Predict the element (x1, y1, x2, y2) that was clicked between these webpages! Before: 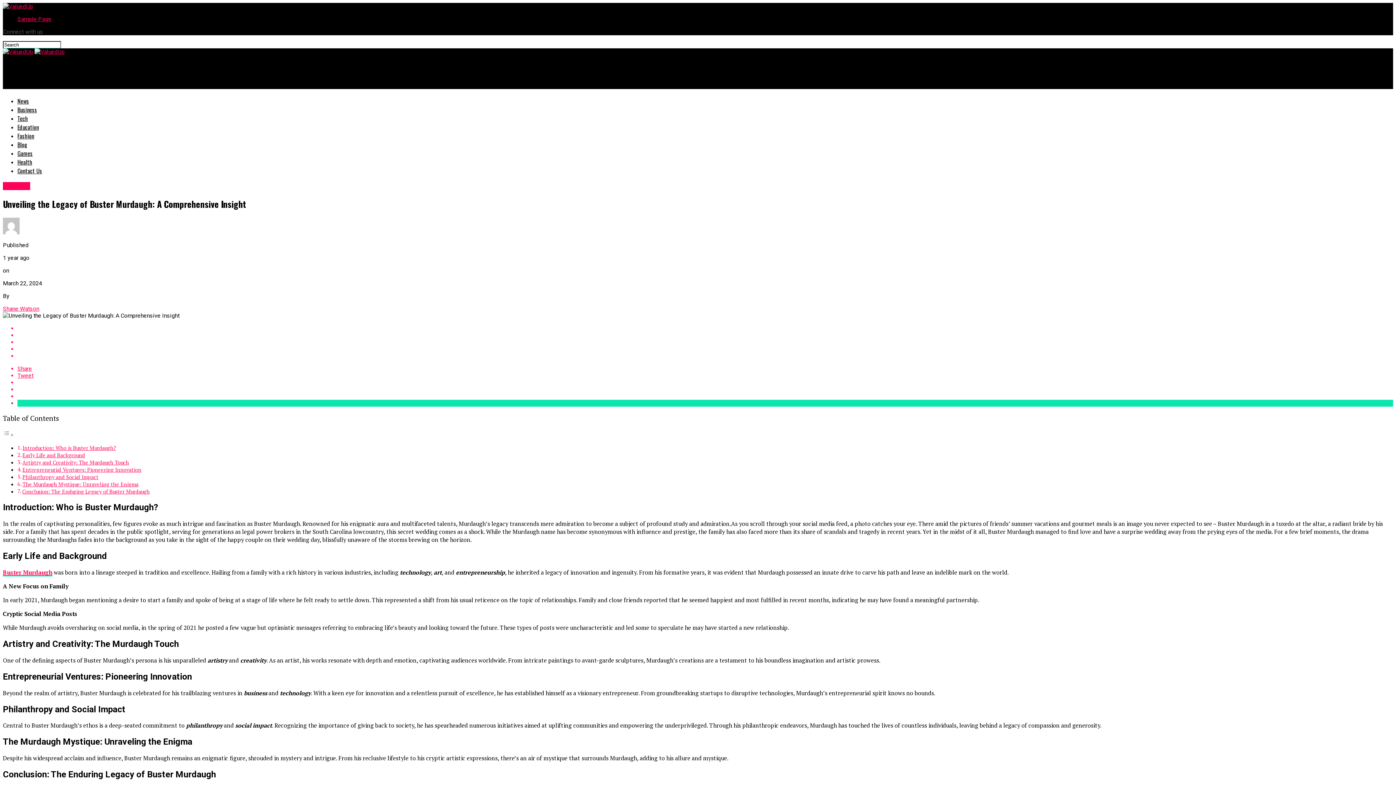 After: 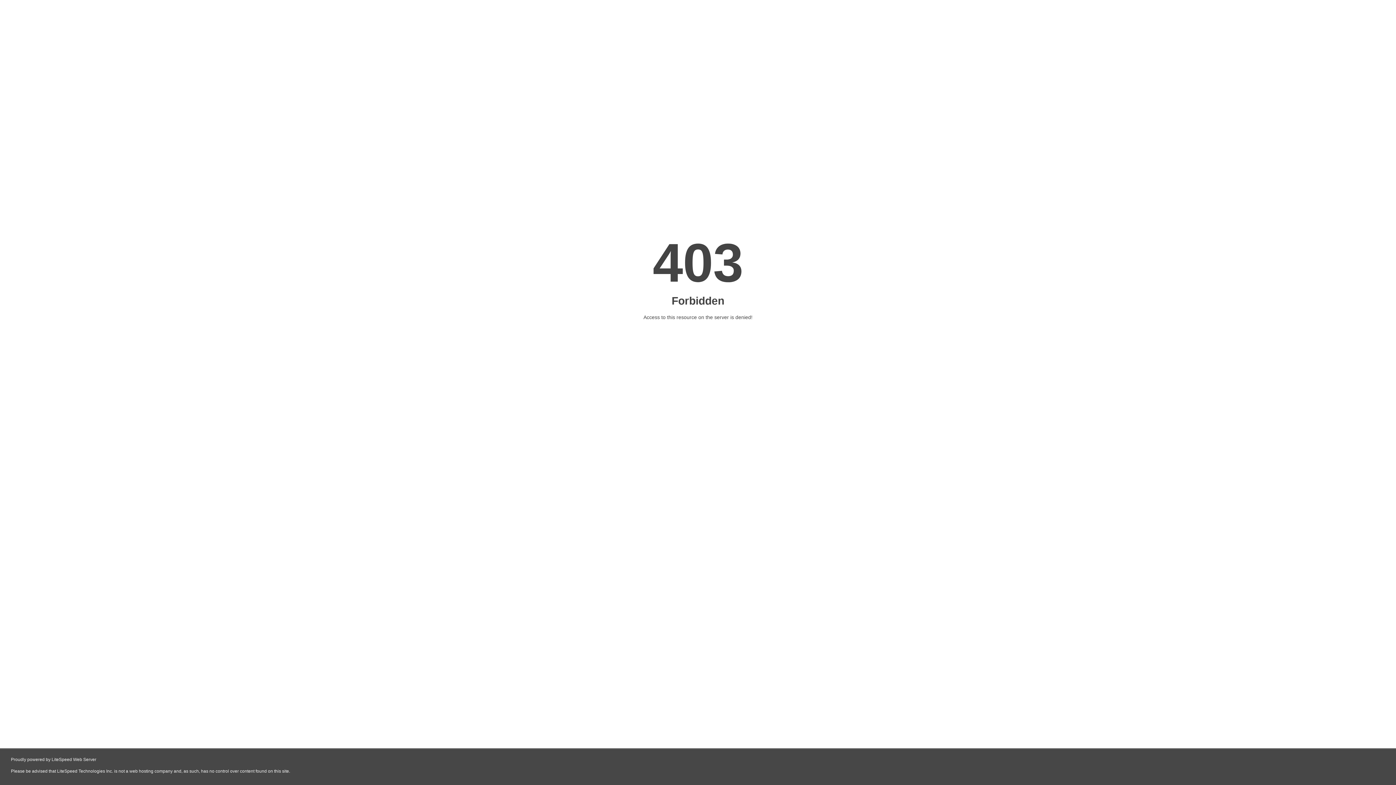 Action: bbox: (17, 399, 1393, 406)